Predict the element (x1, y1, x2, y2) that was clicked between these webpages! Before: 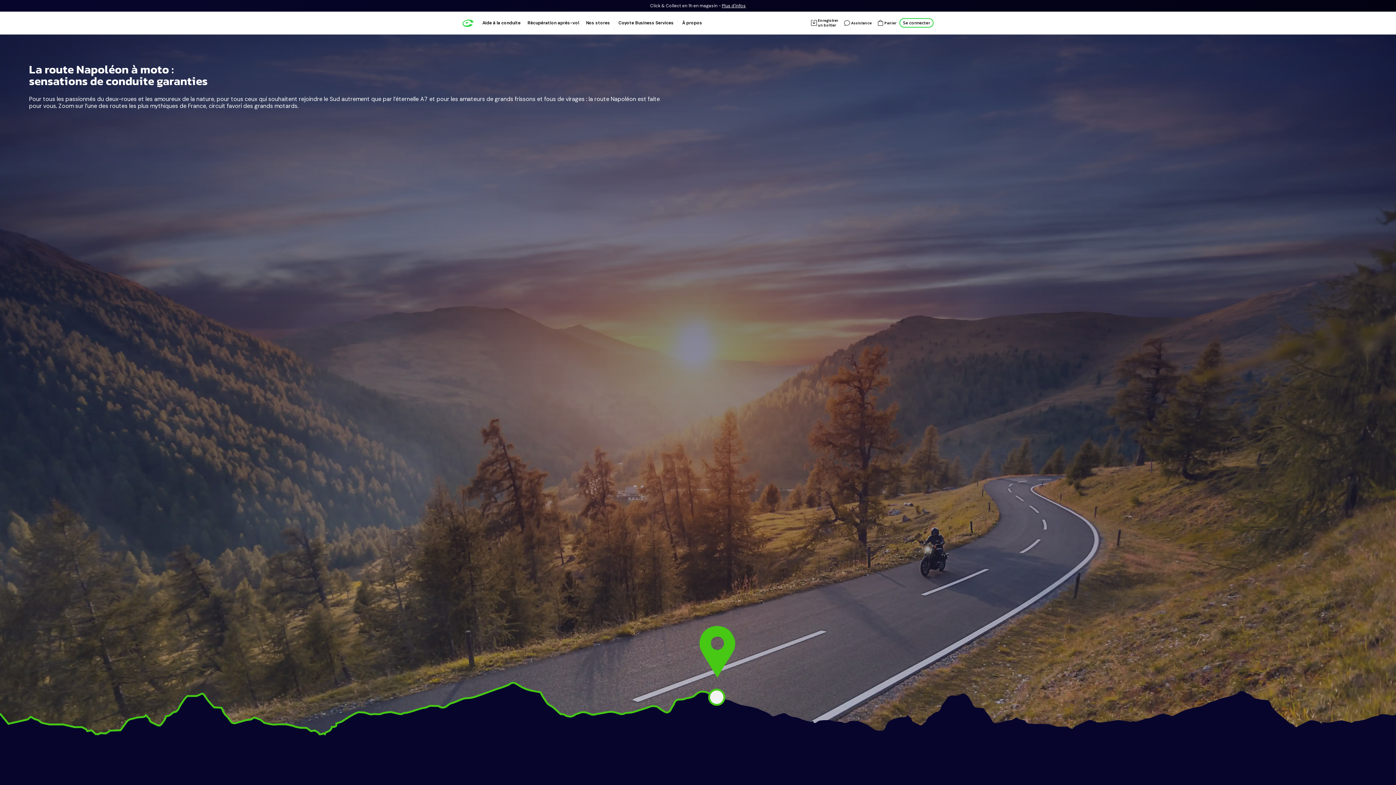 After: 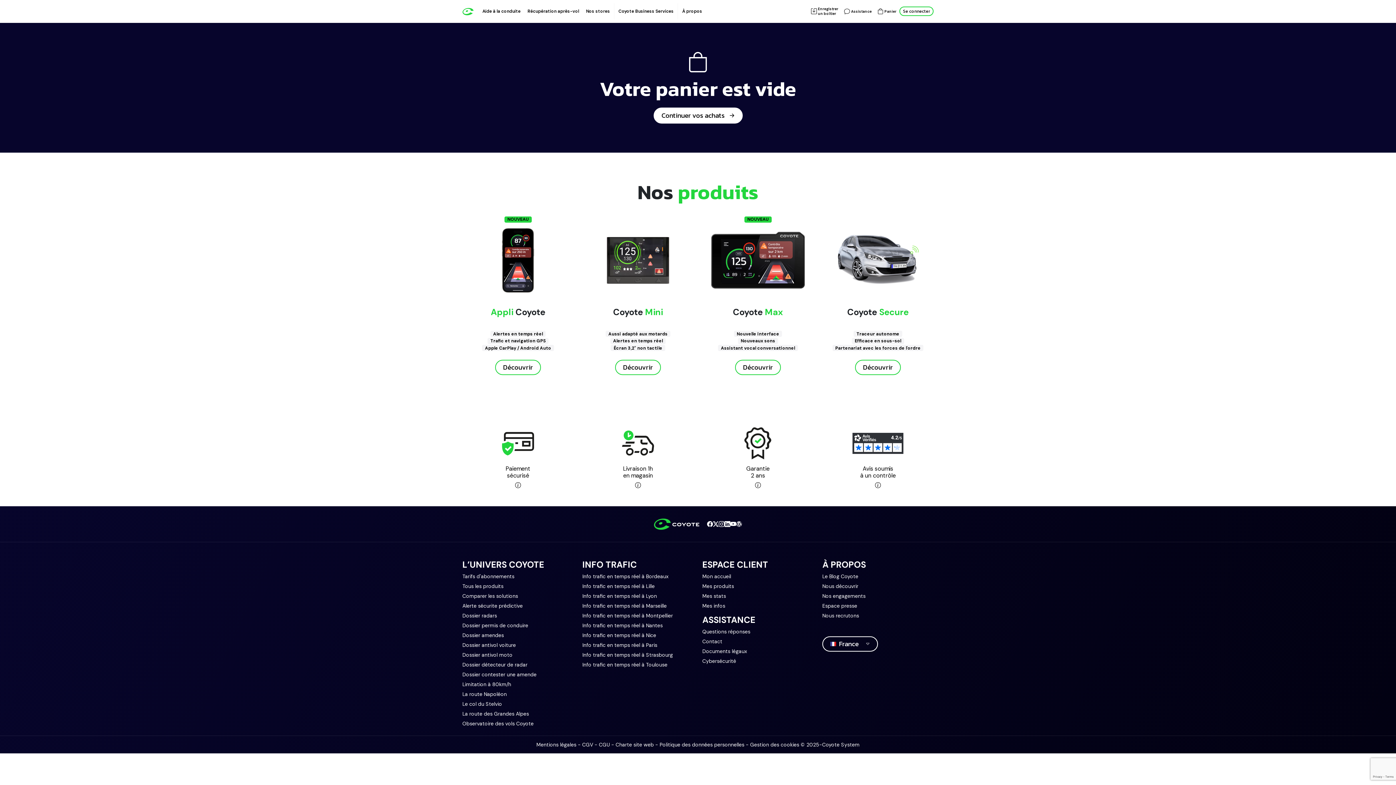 Action: bbox: (874, 15, 899, 31) label: Panier